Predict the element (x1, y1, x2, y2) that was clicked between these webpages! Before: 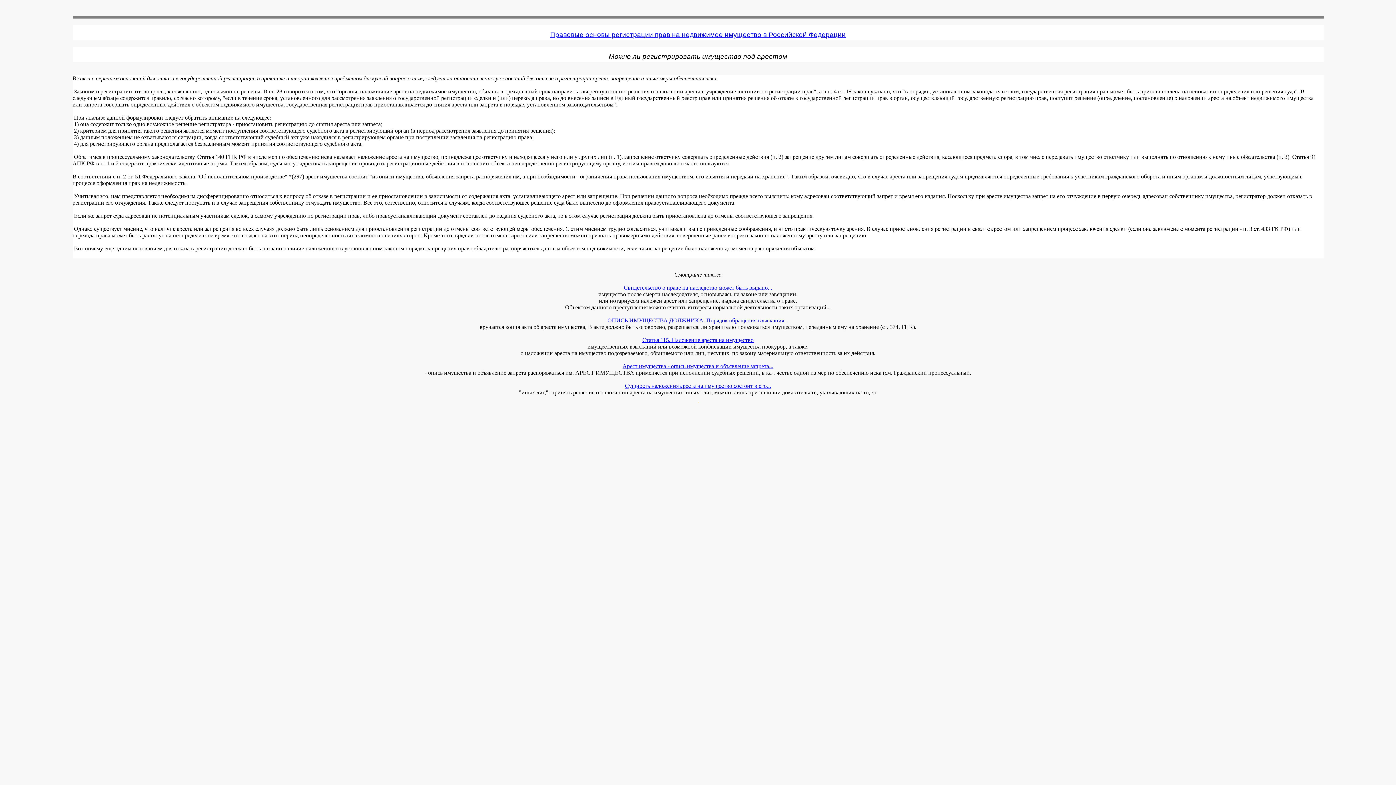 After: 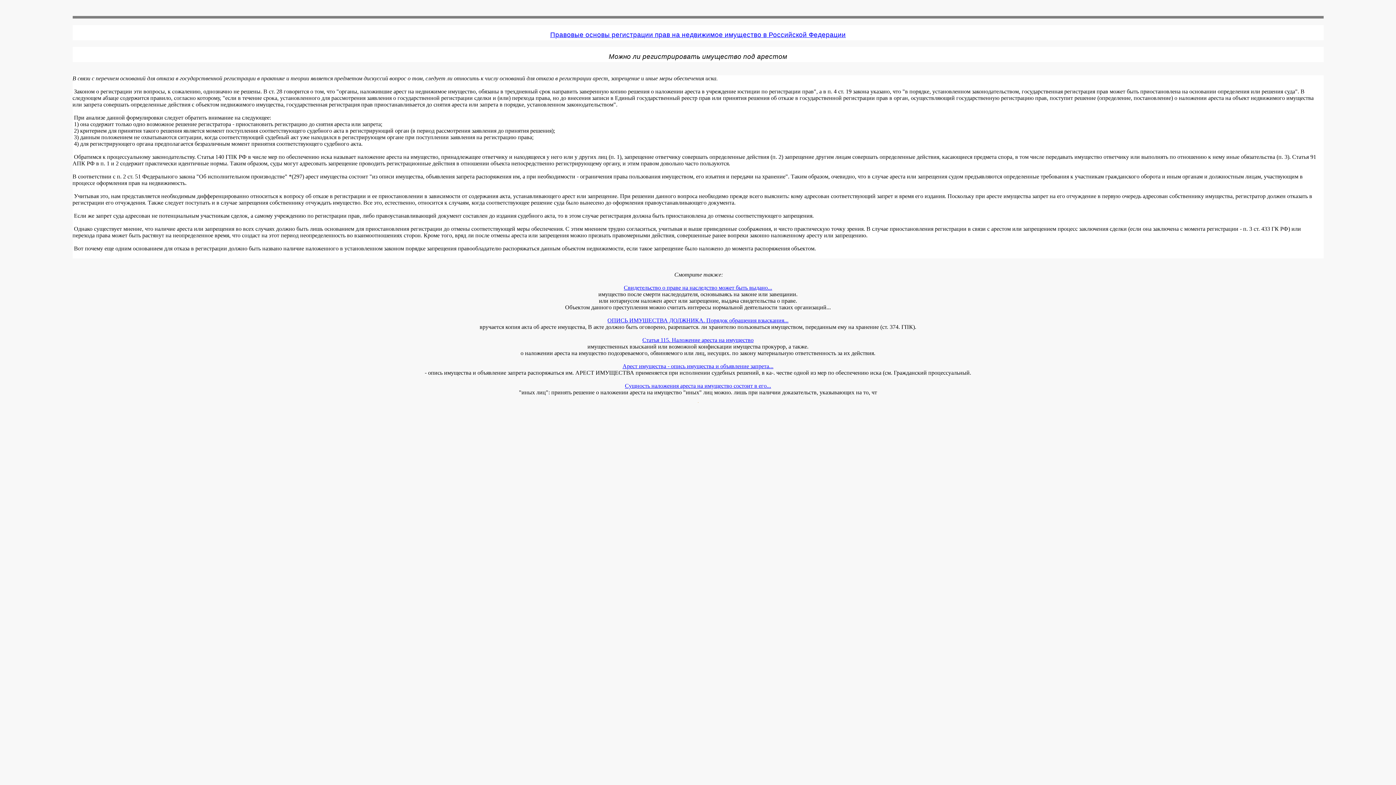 Action: label: Арест имущества - опись имущества и объявление запрета... bbox: (622, 363, 773, 369)